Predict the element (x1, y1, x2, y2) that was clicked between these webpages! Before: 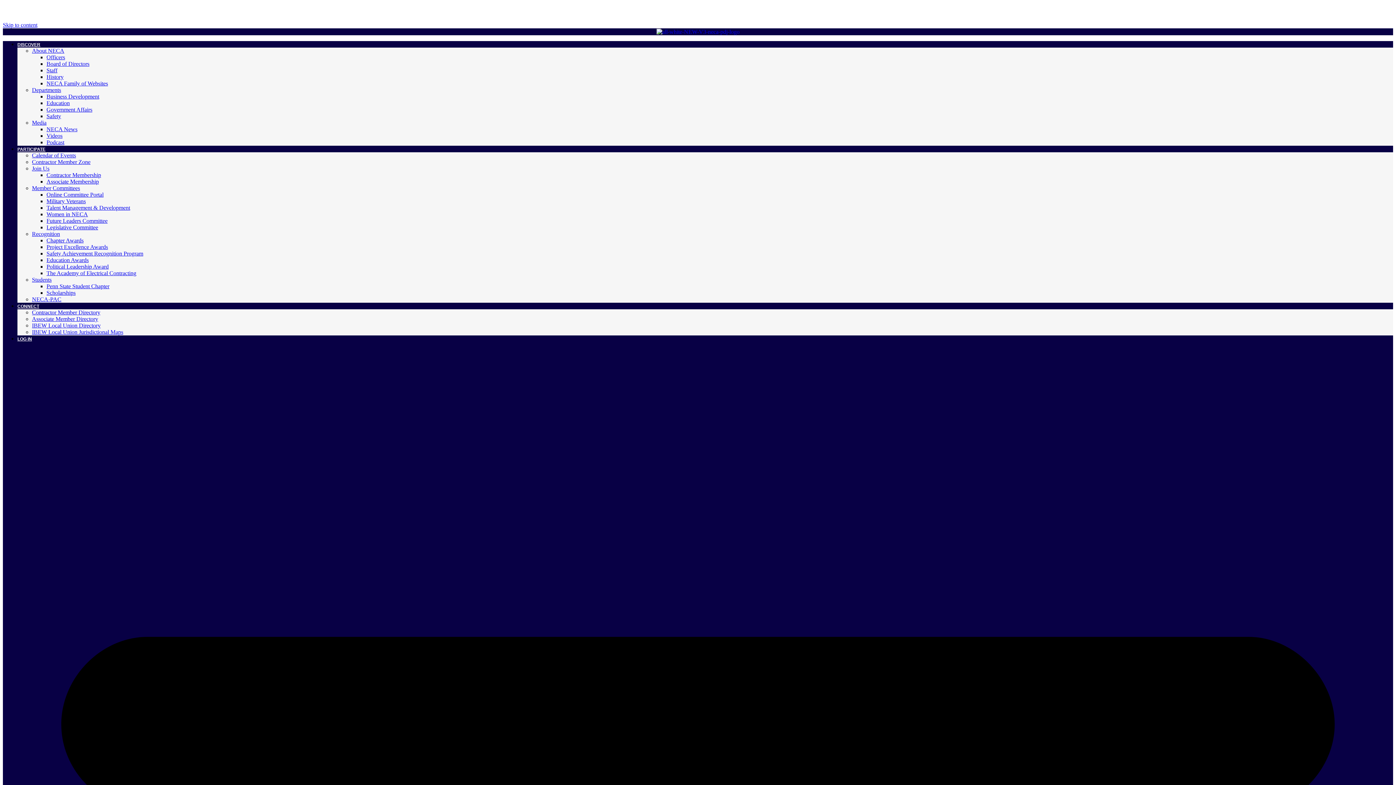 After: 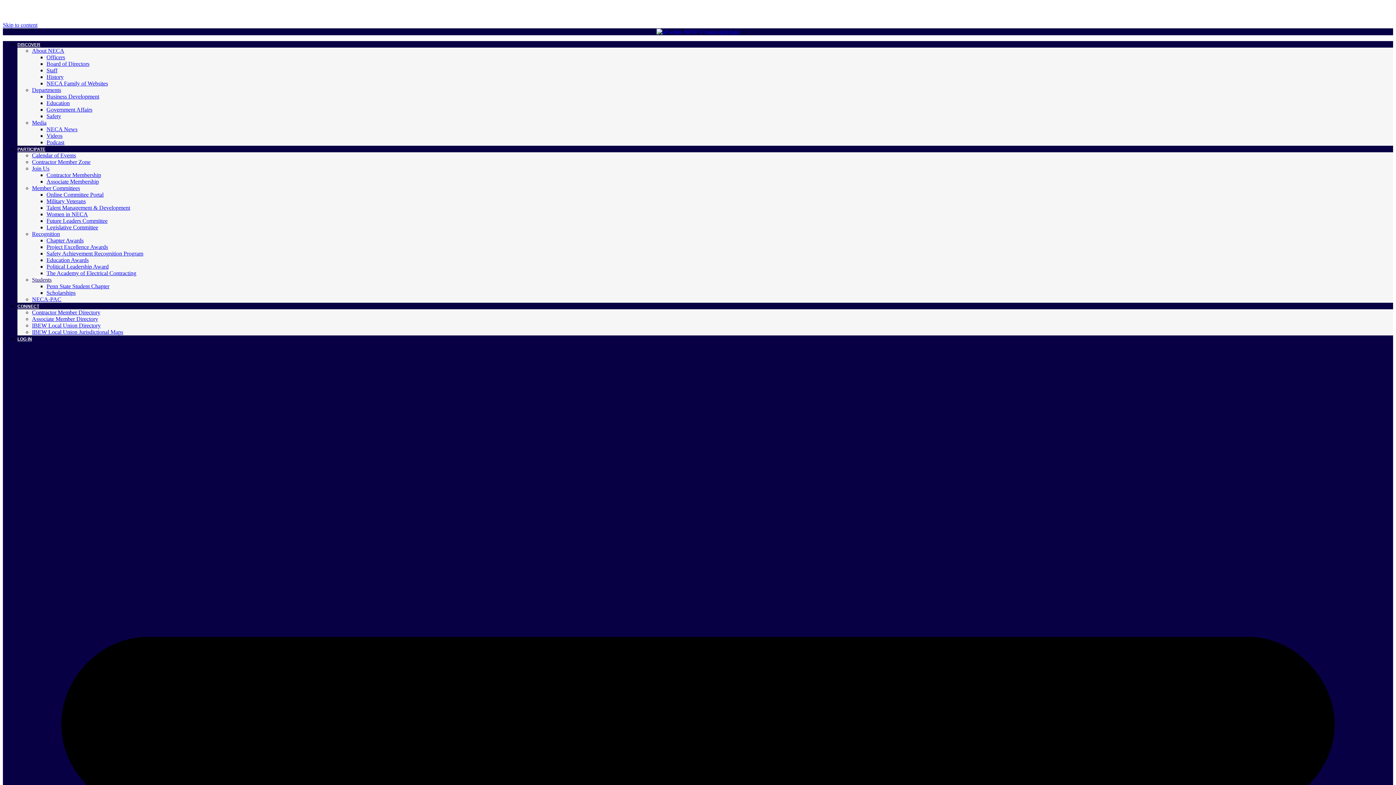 Action: bbox: (32, 276, 51, 283) label: Students